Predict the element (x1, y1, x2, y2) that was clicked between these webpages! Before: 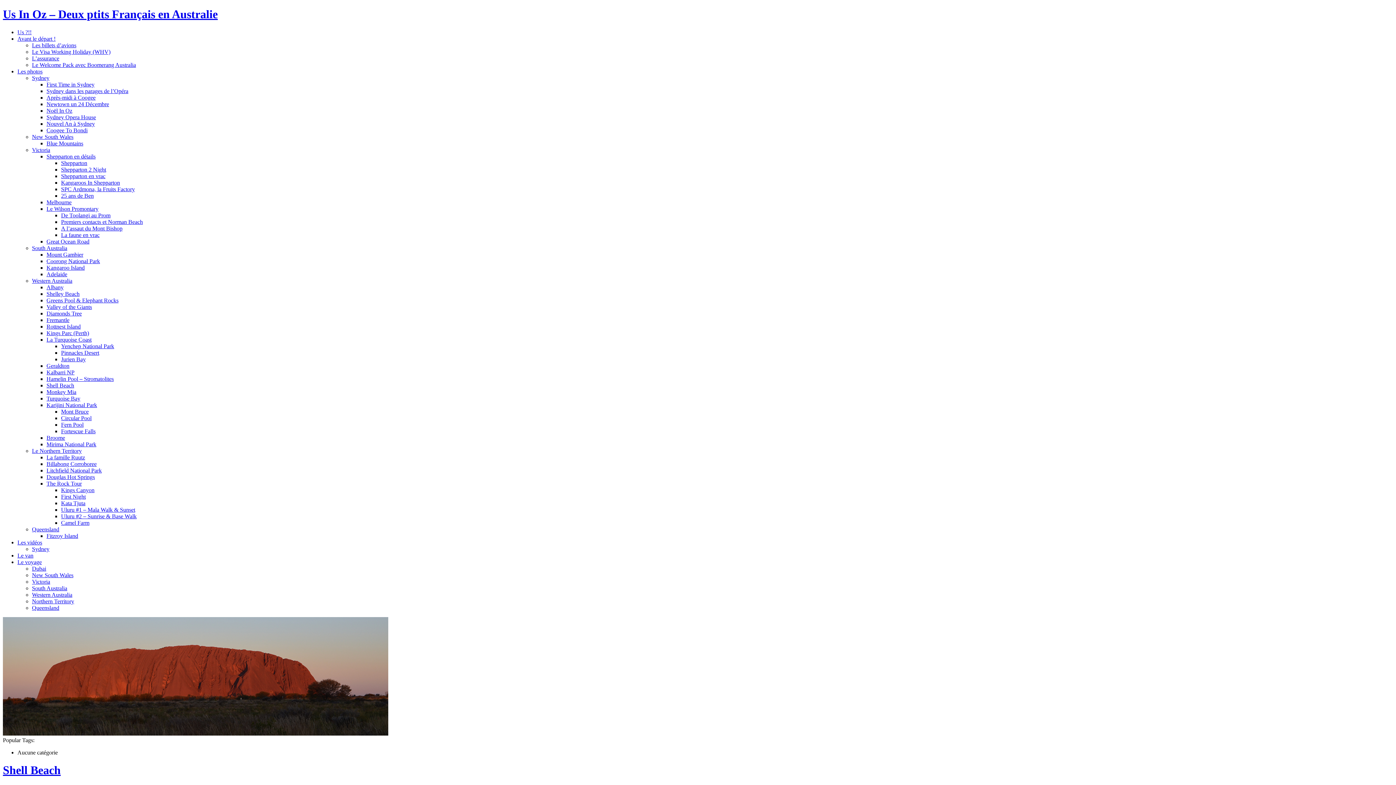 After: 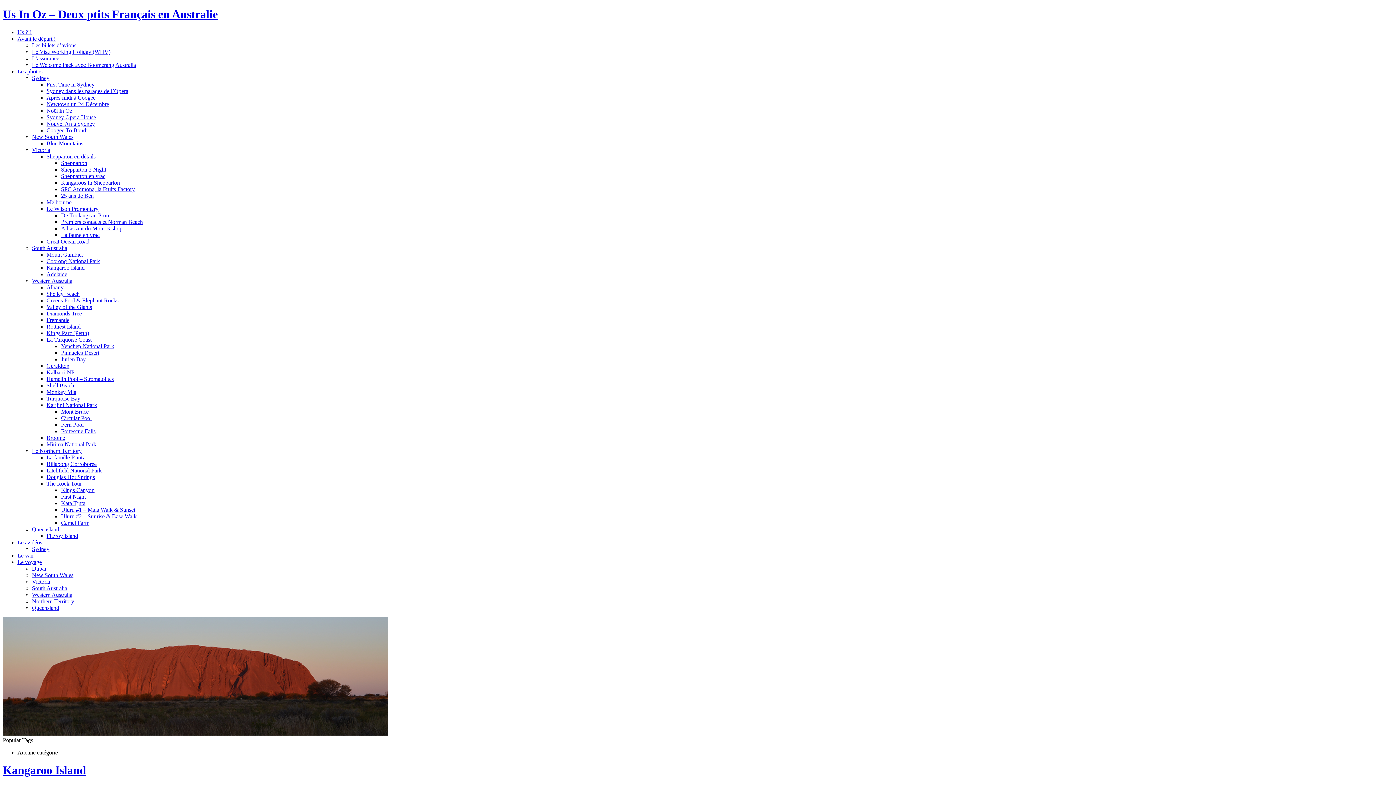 Action: bbox: (46, 264, 84, 270) label: Kangaroo Island